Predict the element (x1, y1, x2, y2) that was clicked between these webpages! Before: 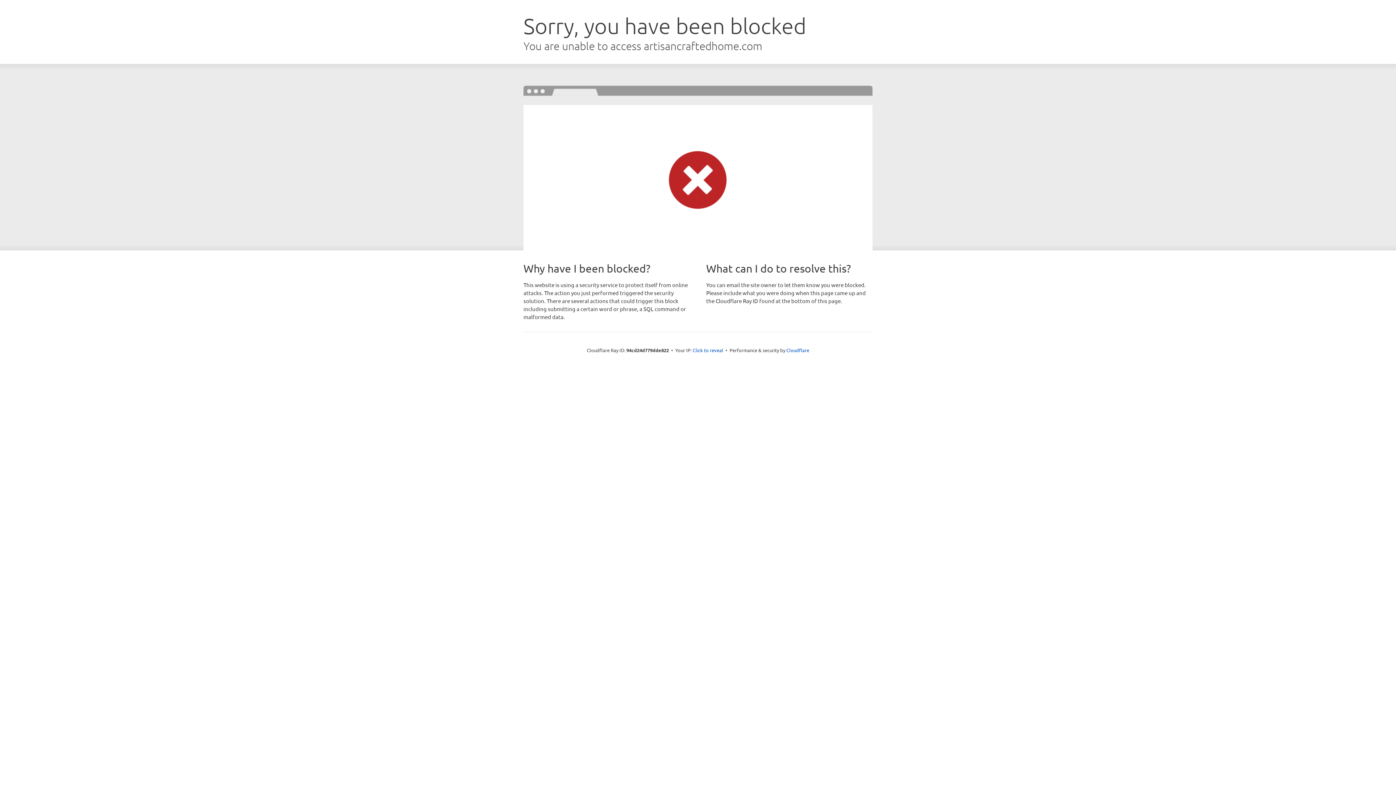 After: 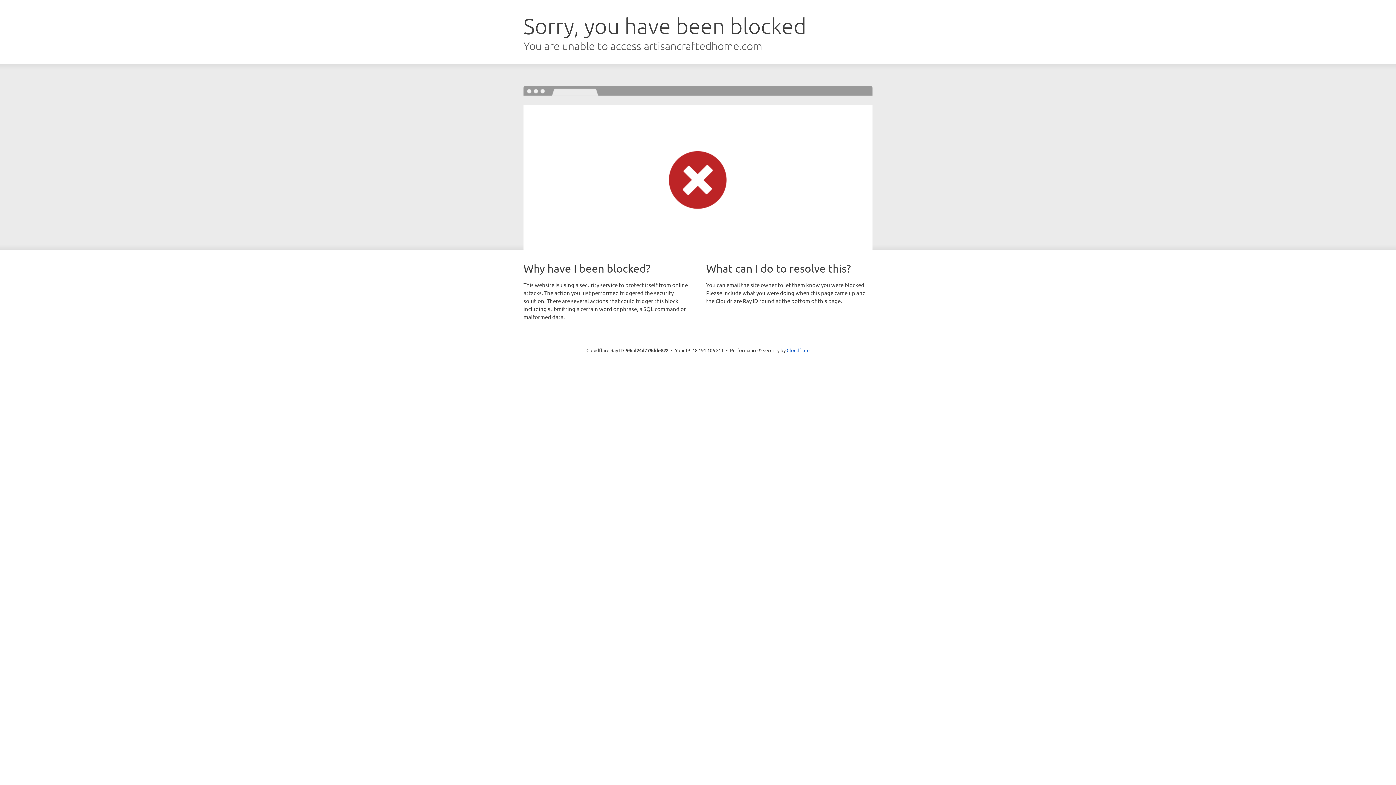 Action: bbox: (692, 346, 723, 353) label: Click to reveal